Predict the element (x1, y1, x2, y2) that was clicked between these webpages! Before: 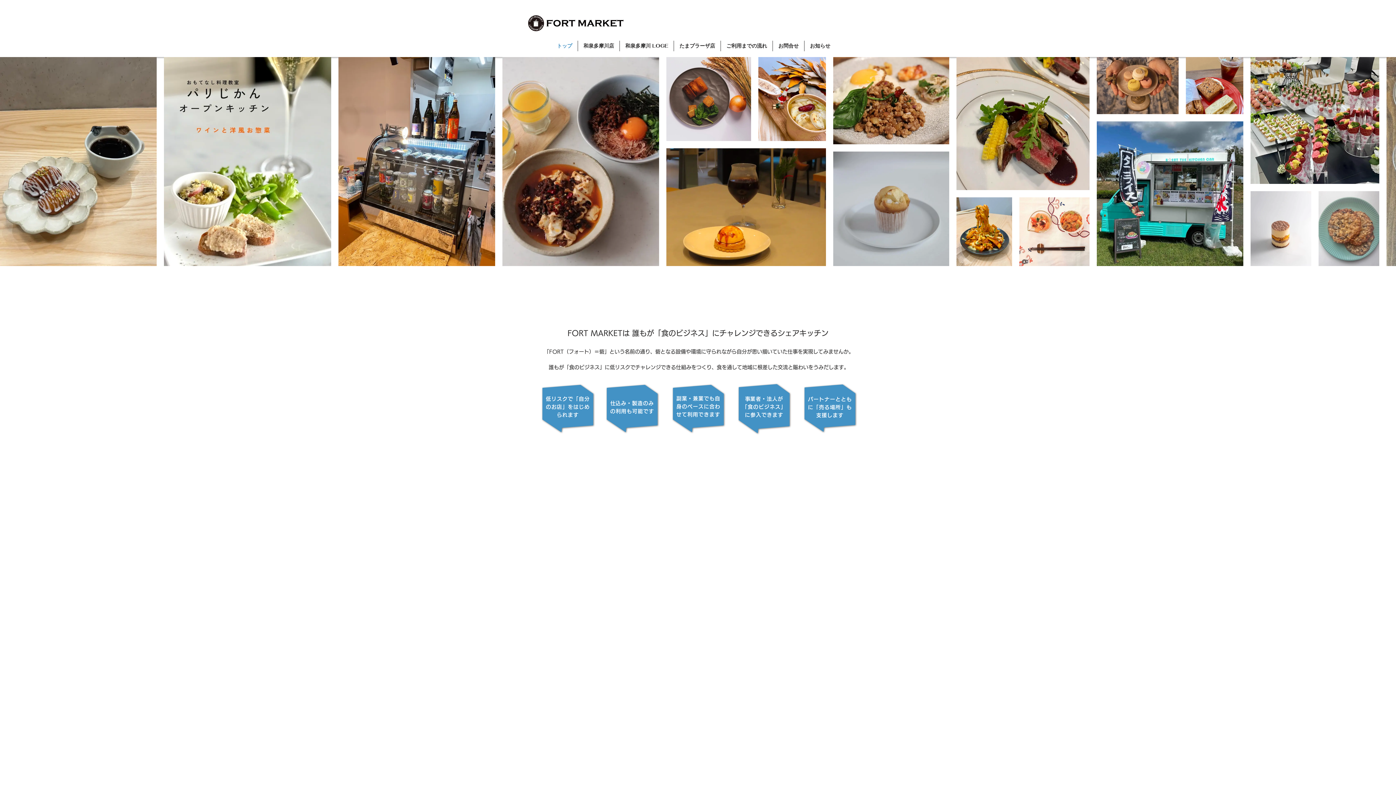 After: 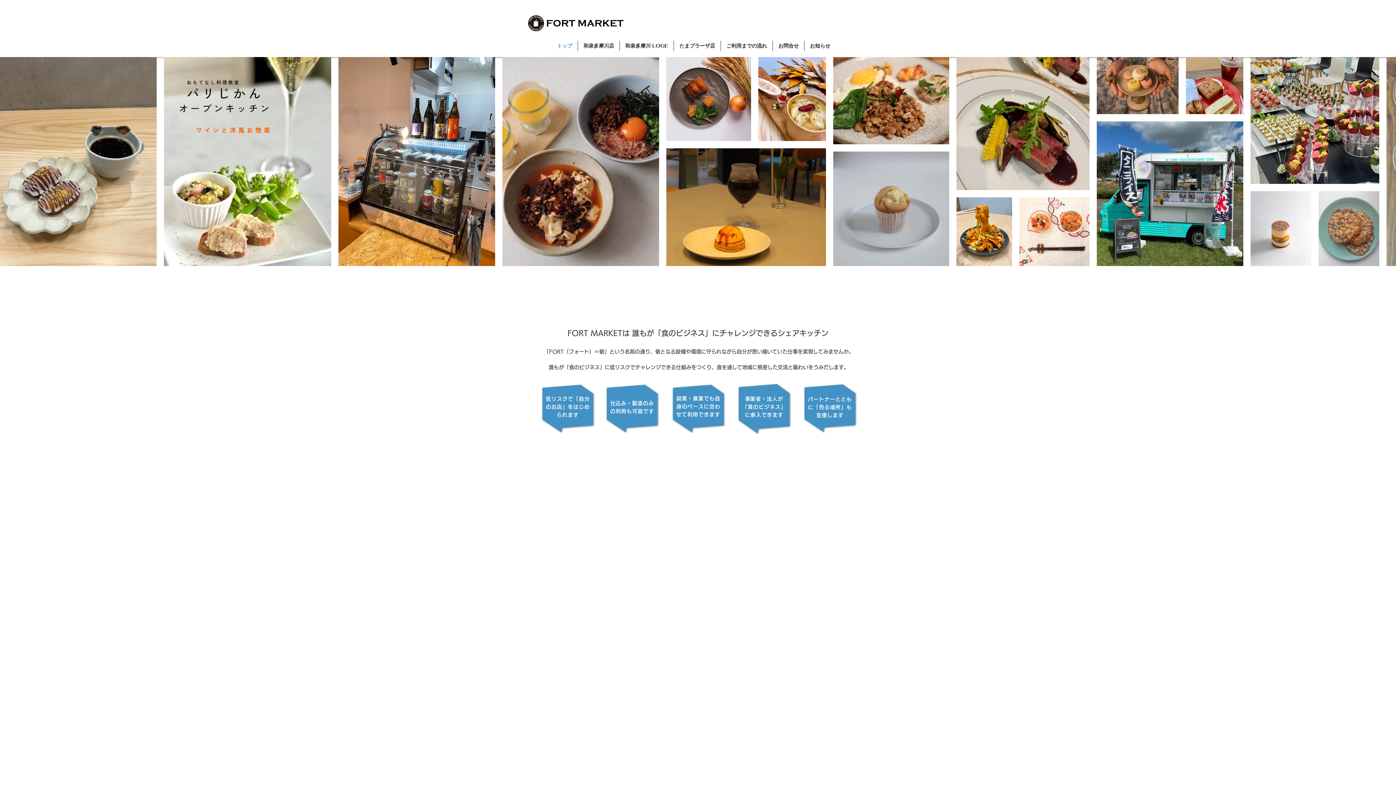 Action: bbox: (526, 14, 625, 32)